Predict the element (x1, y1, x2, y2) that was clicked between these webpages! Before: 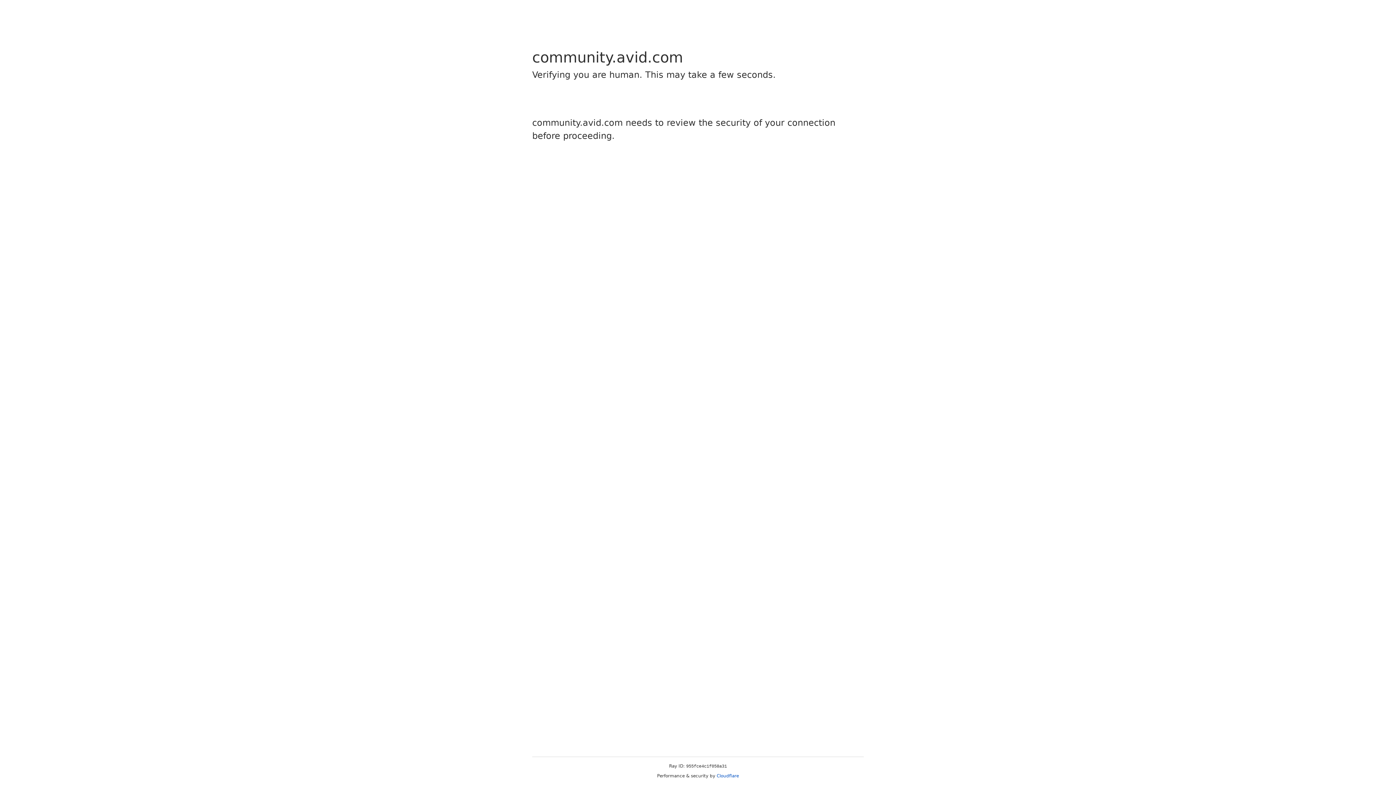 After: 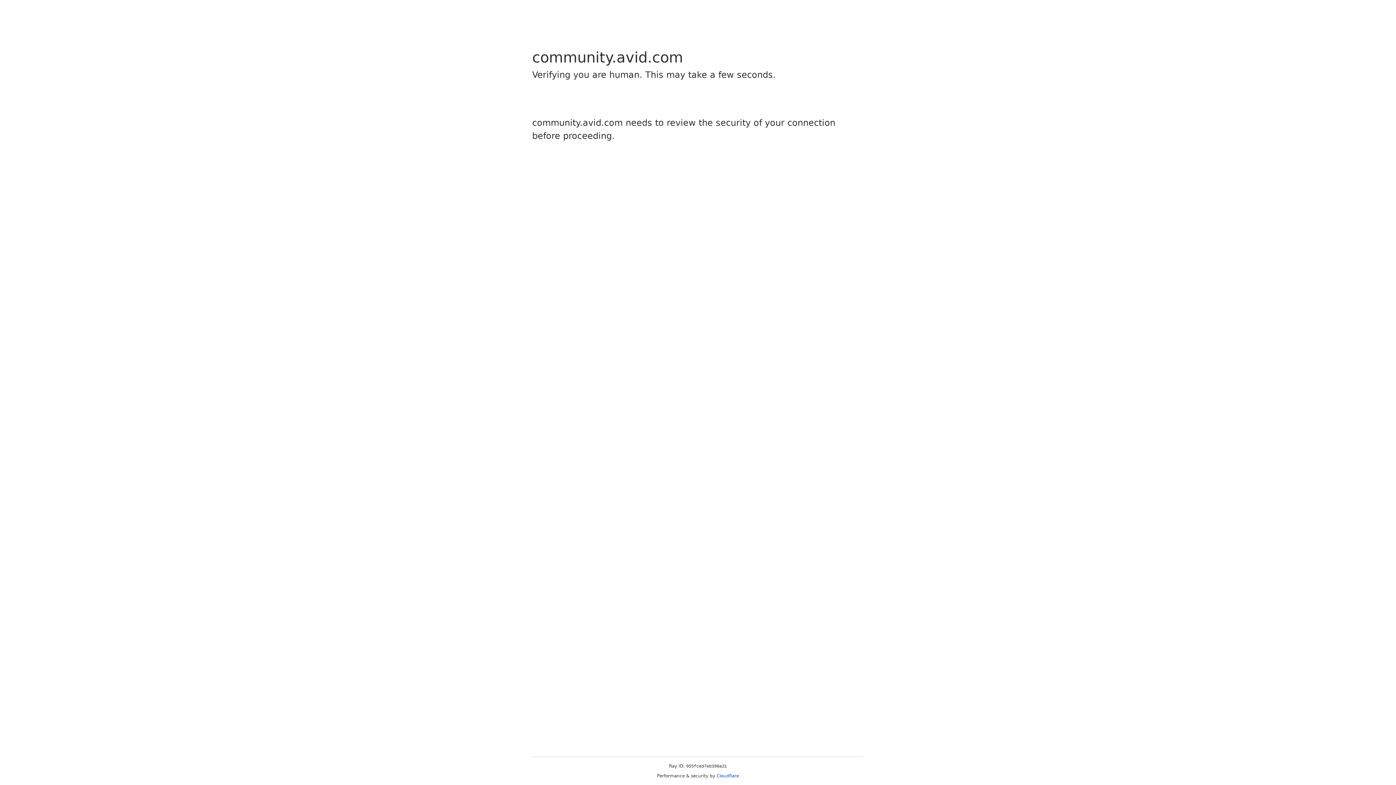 Action: label: Cloudflare bbox: (716, 773, 739, 778)